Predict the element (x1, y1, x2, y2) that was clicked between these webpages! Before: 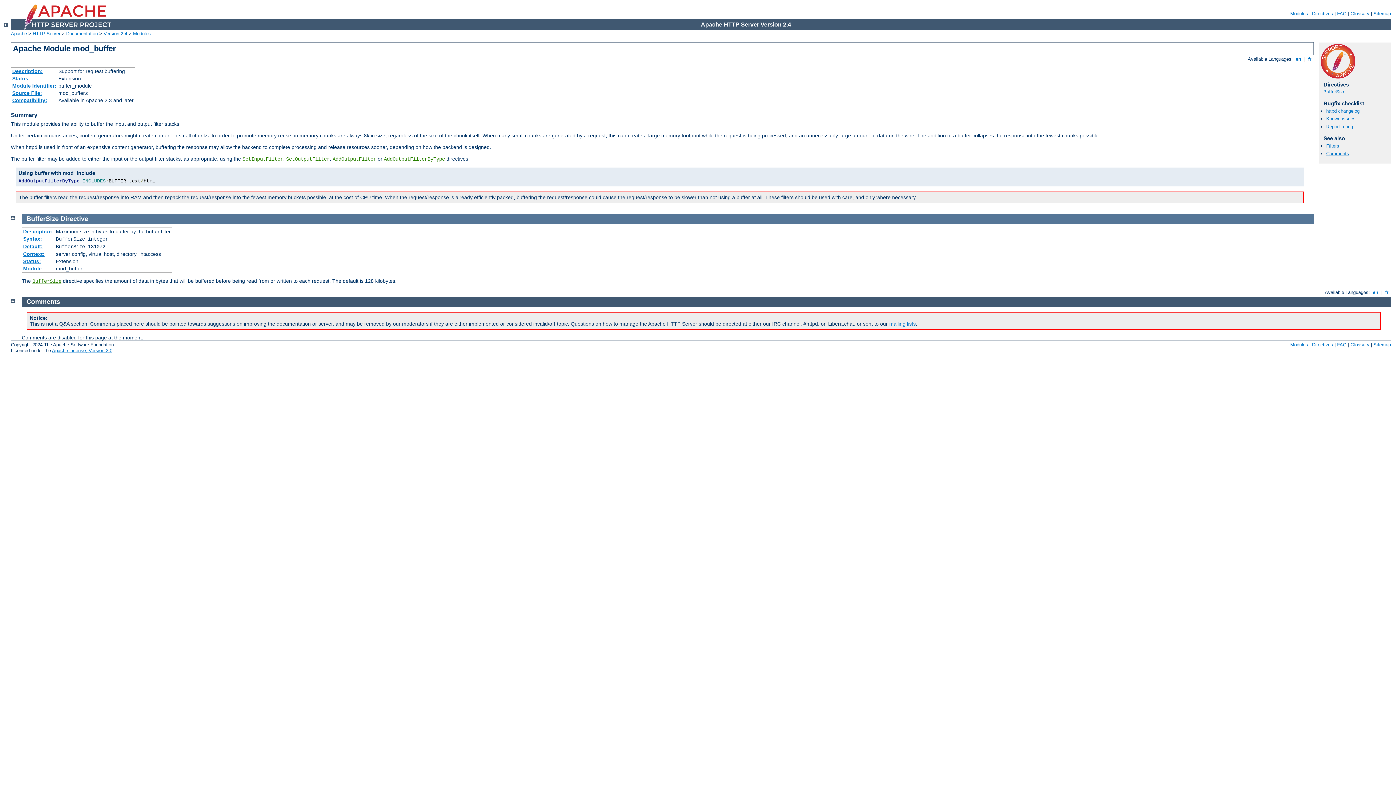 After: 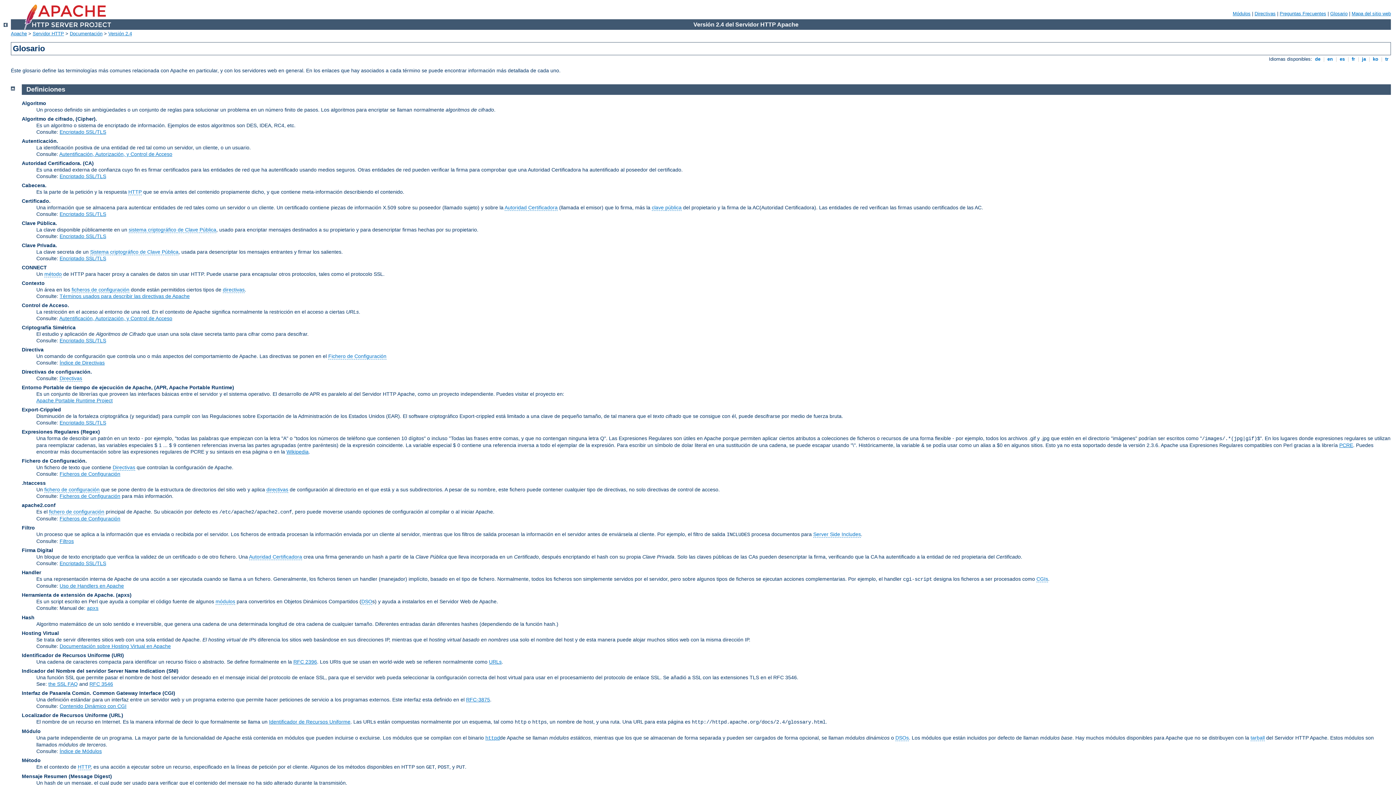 Action: bbox: (1350, 342, 1369, 347) label: Glossary